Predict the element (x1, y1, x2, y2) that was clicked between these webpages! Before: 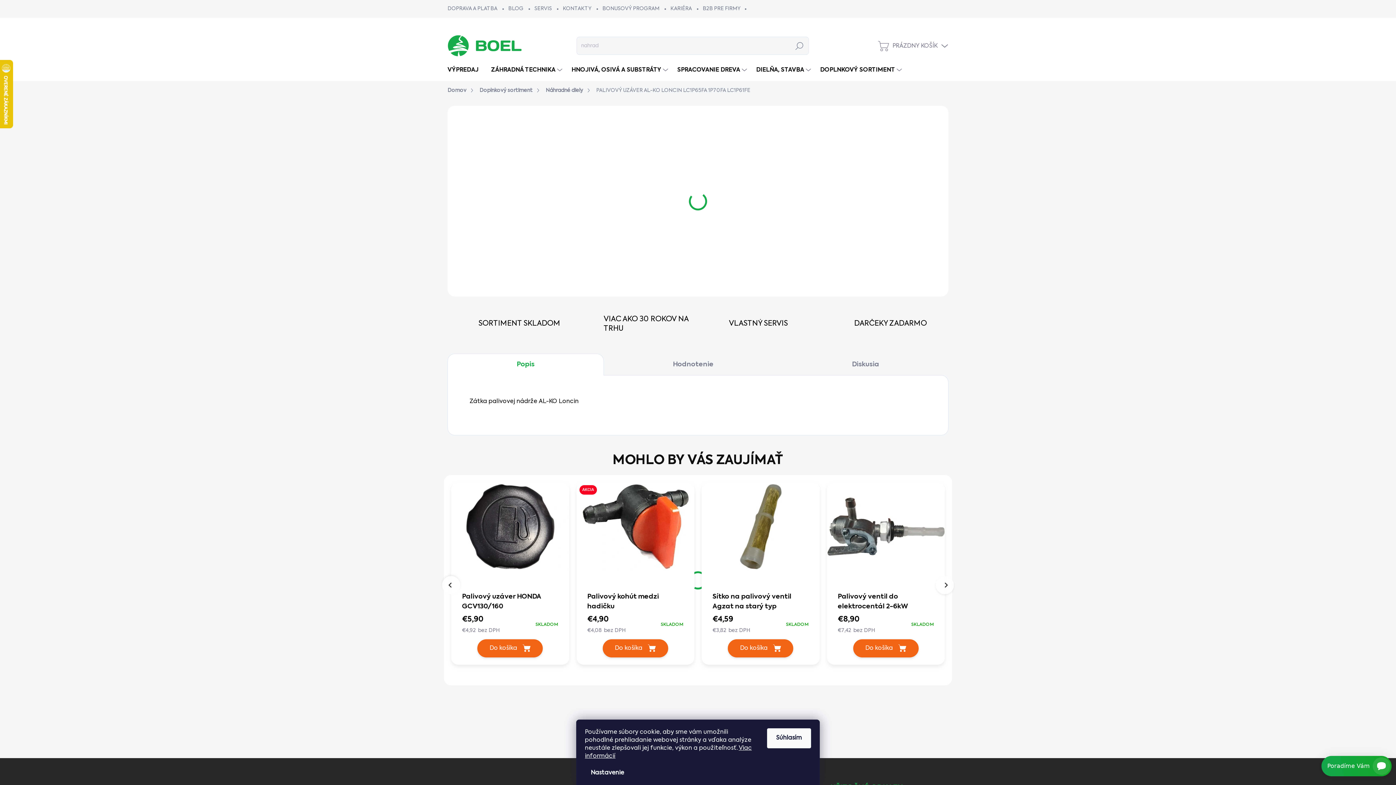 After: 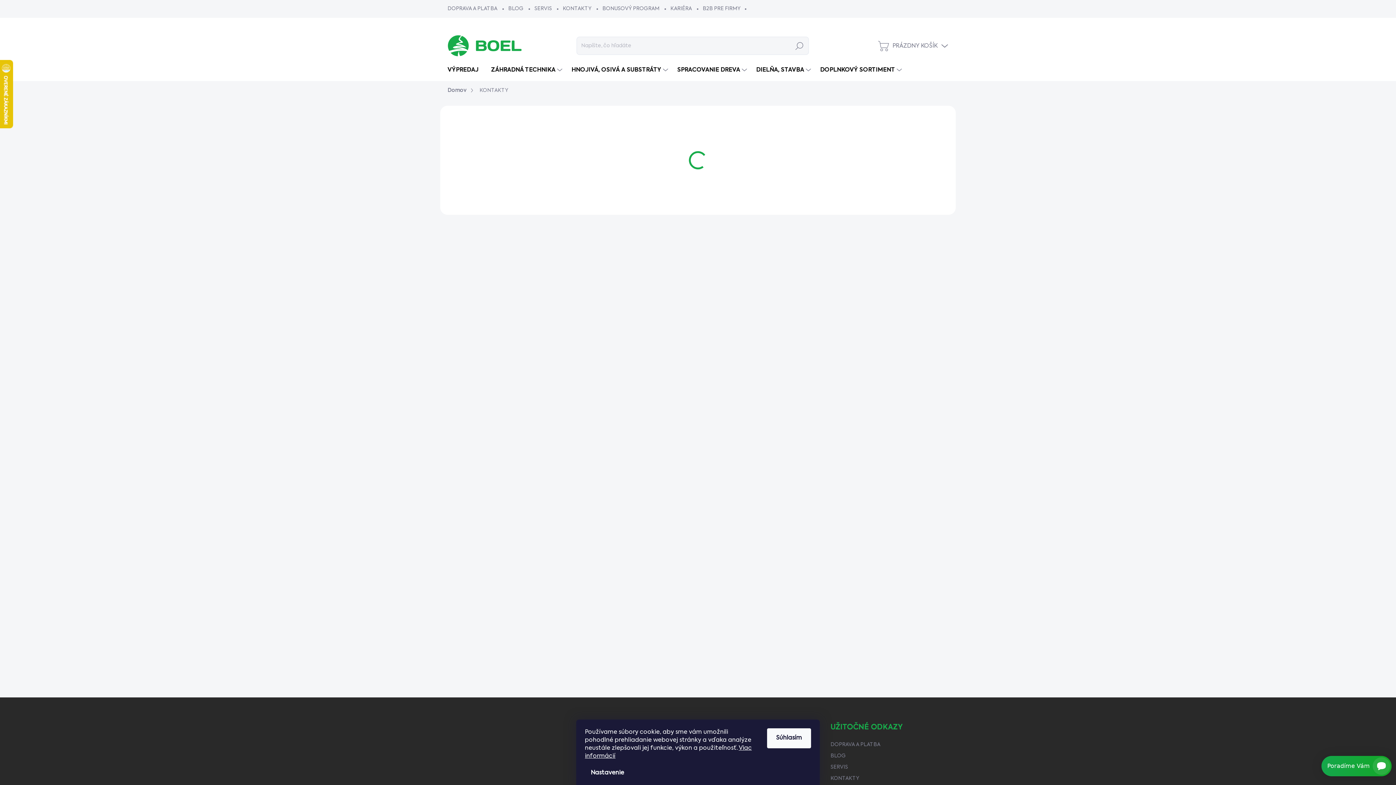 Action: label: KONTAKTY bbox: (557, 0, 597, 17)